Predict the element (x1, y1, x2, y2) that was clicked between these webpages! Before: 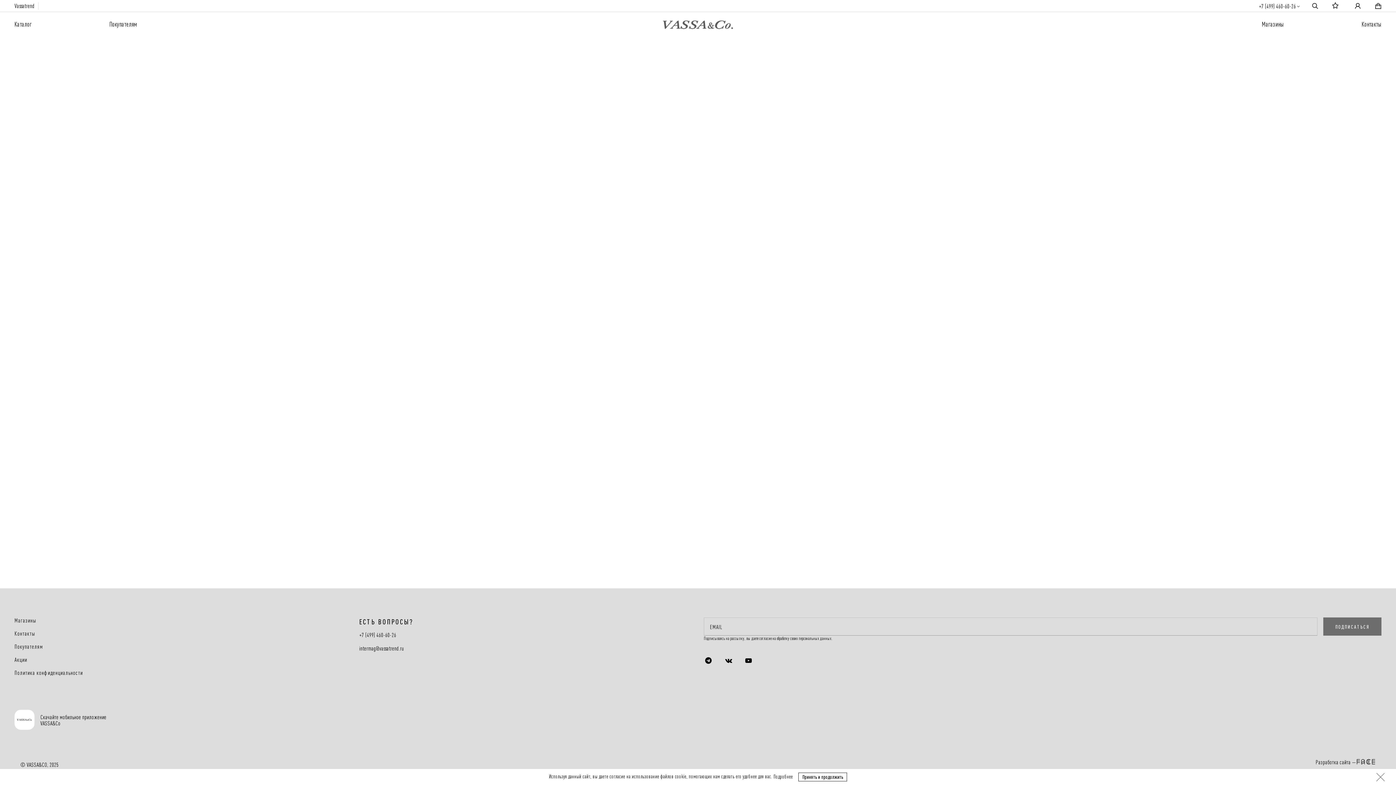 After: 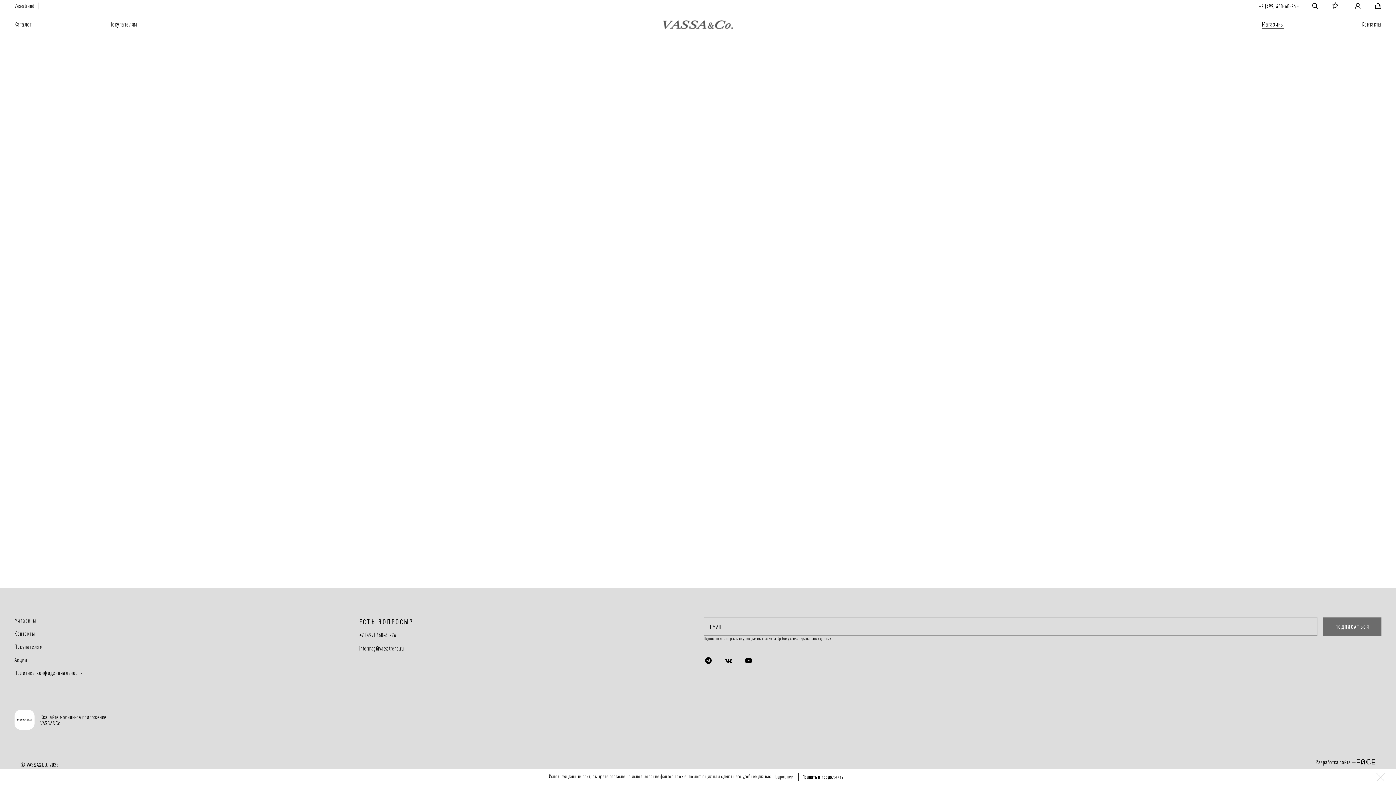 Action: bbox: (14, 617, 36, 623) label: Магазины